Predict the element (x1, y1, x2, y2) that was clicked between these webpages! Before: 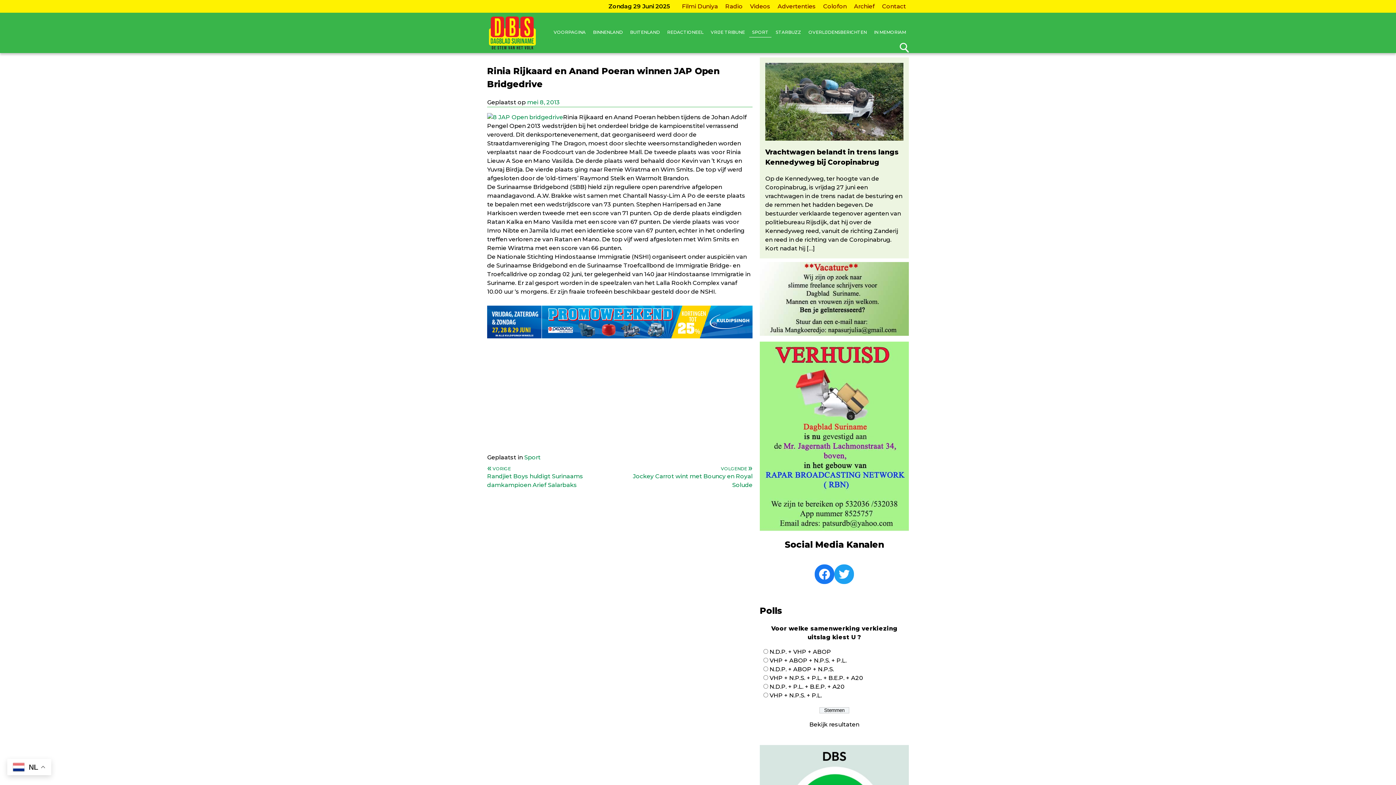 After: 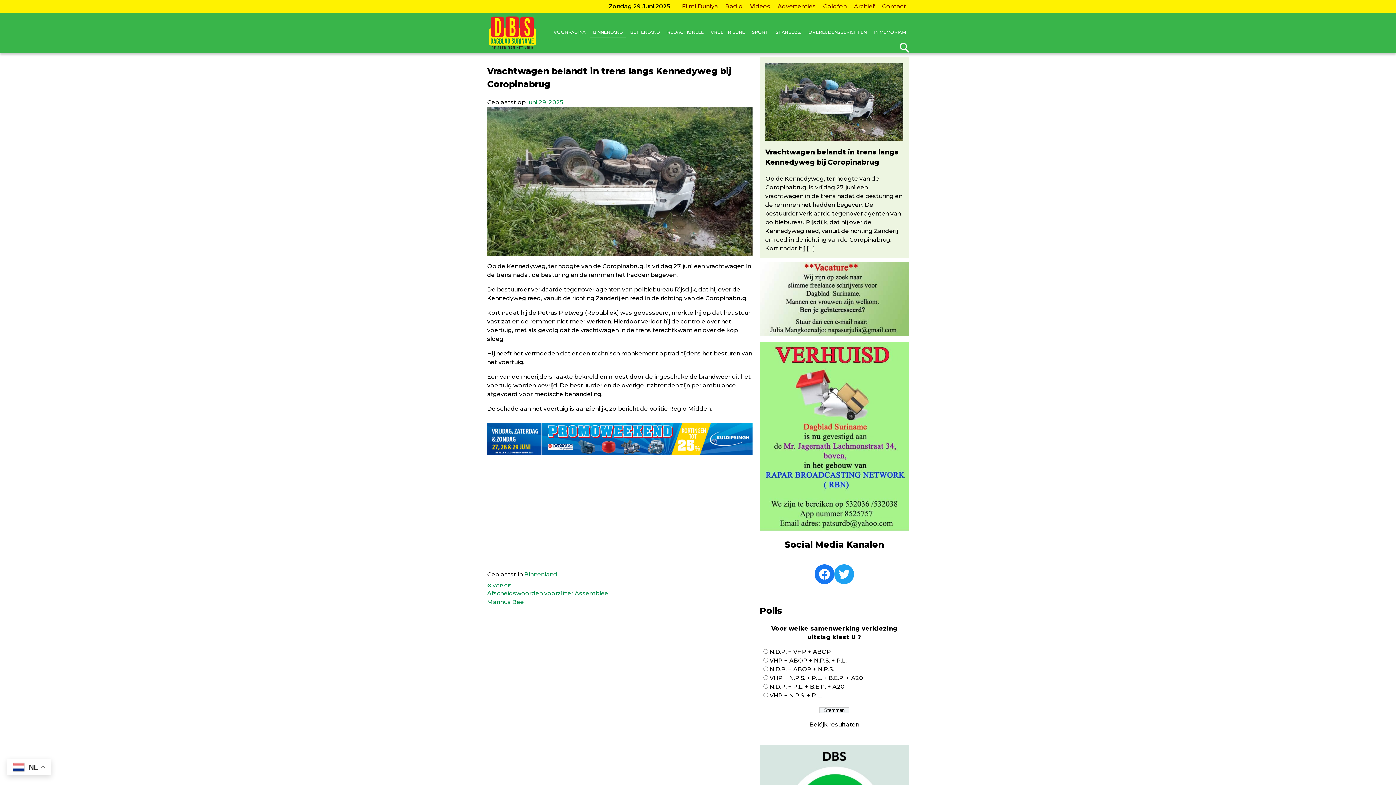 Action: label: Vrachtwagen belandt in trens langs Kennedyweg bij Coropinabrug bbox: (765, 147, 903, 167)